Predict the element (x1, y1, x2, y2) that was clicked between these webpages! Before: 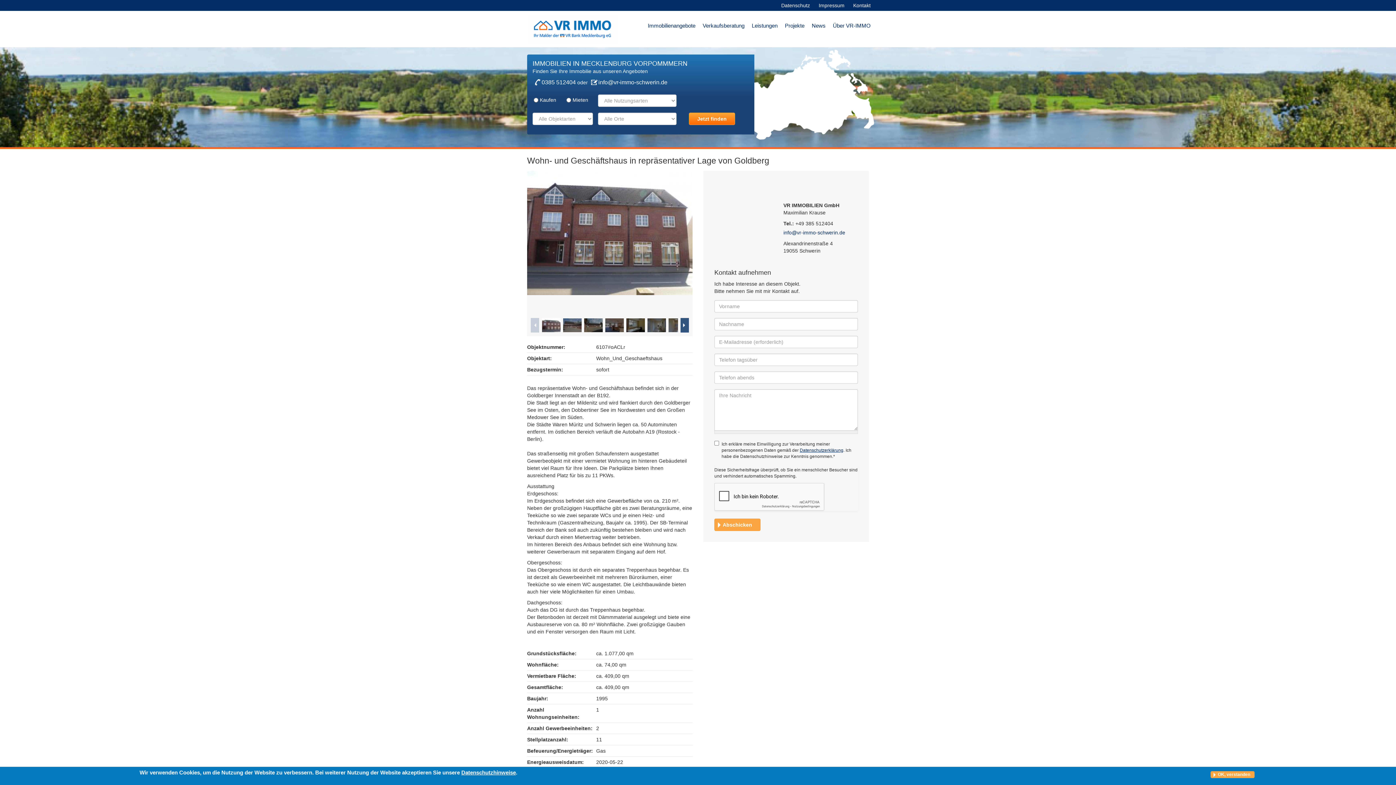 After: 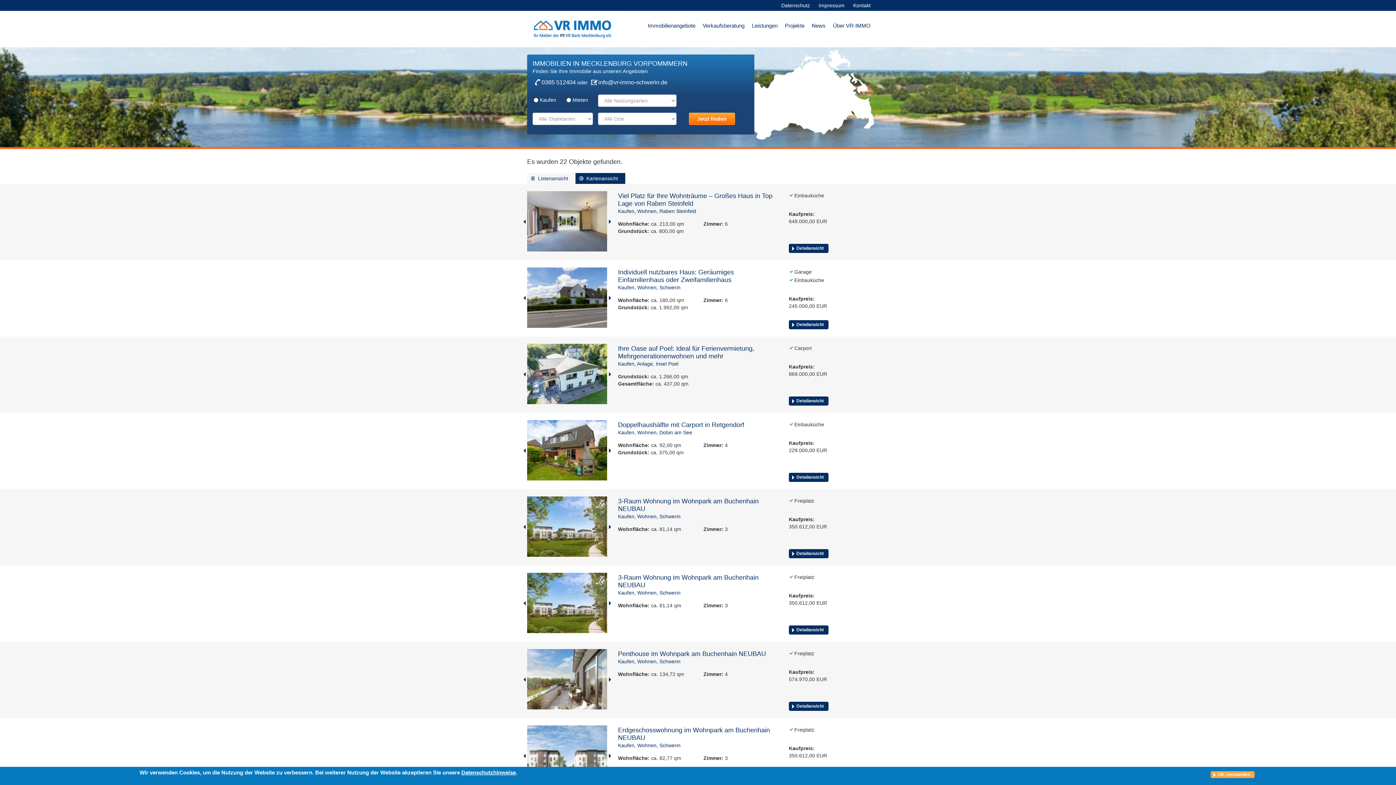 Action: bbox: (689, 112, 735, 125) label: Jetzt finden